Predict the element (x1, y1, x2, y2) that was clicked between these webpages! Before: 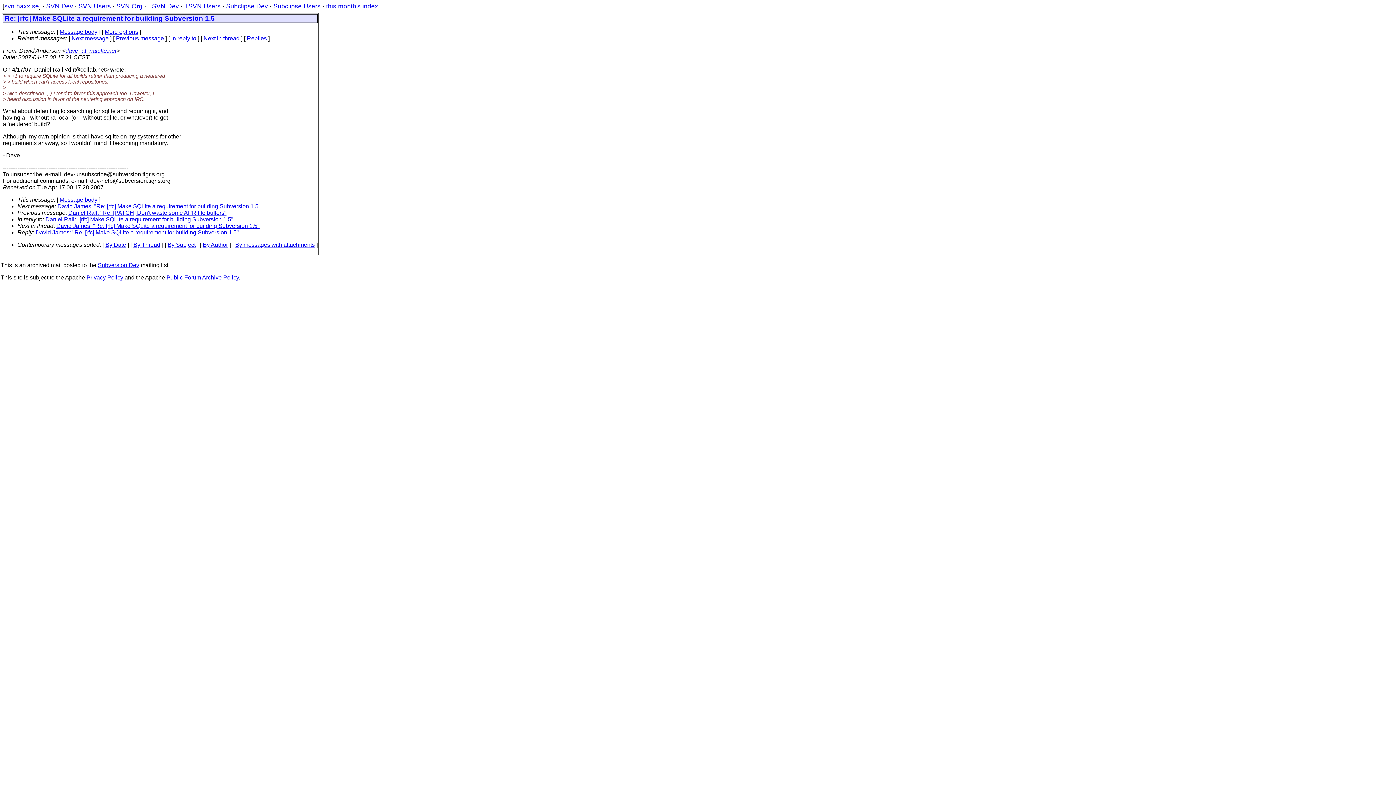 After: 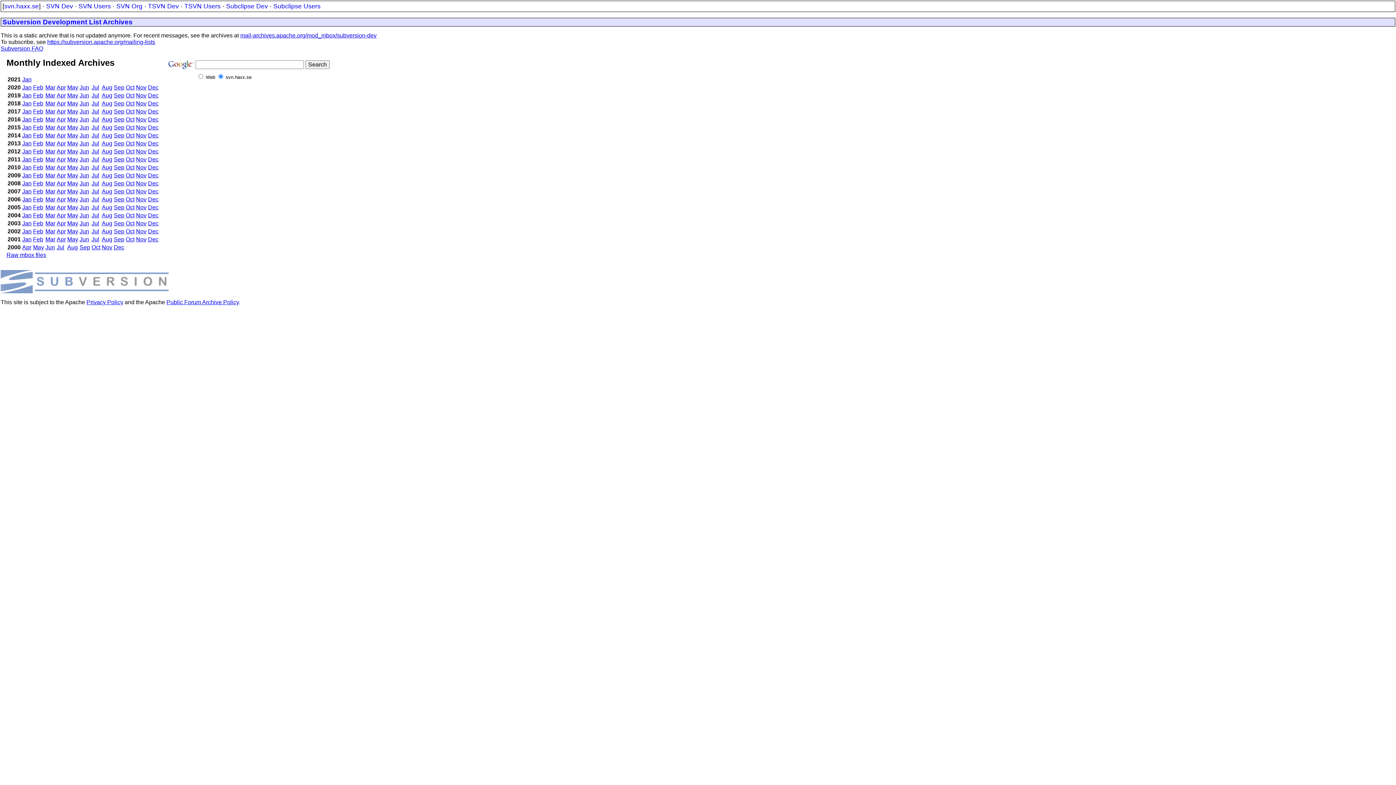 Action: label: Subversion Dev bbox: (97, 262, 139, 268)